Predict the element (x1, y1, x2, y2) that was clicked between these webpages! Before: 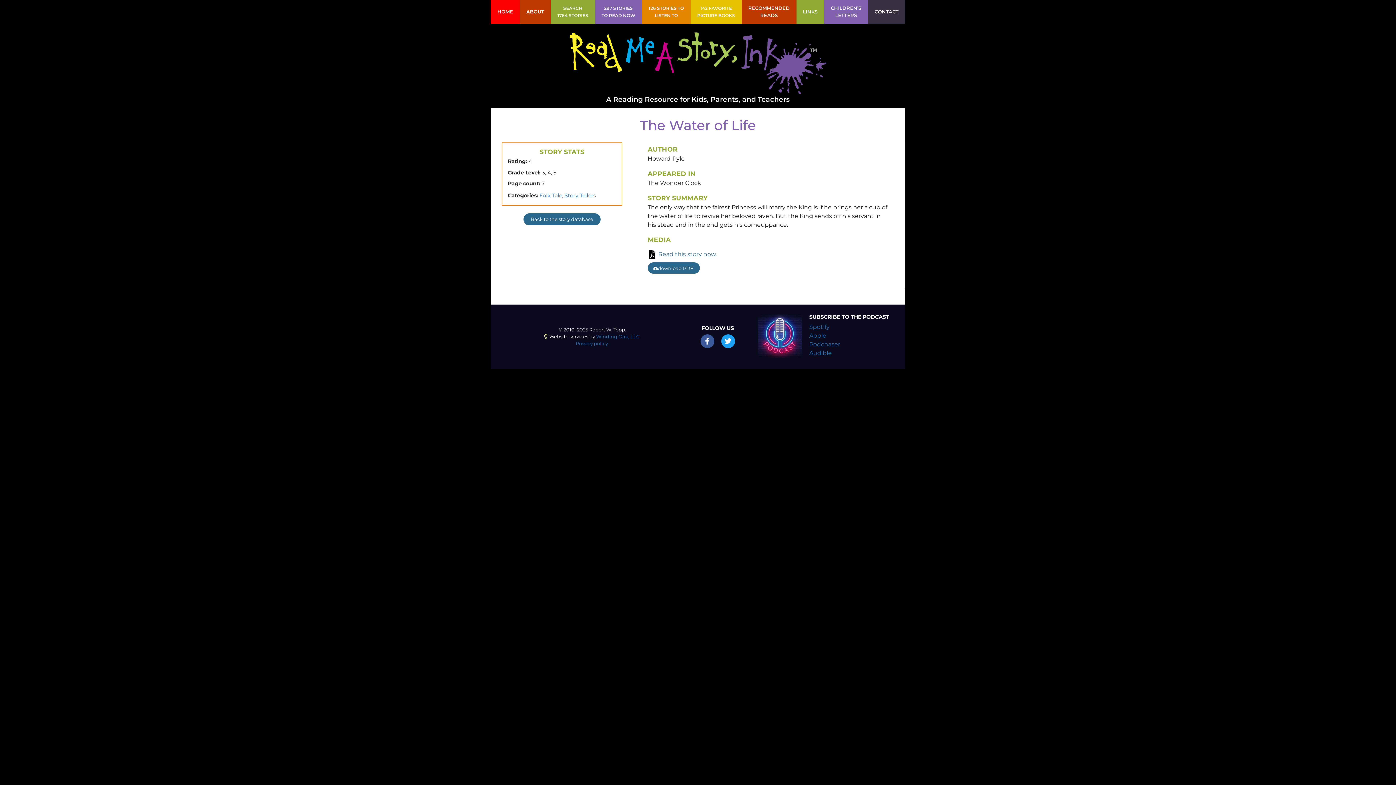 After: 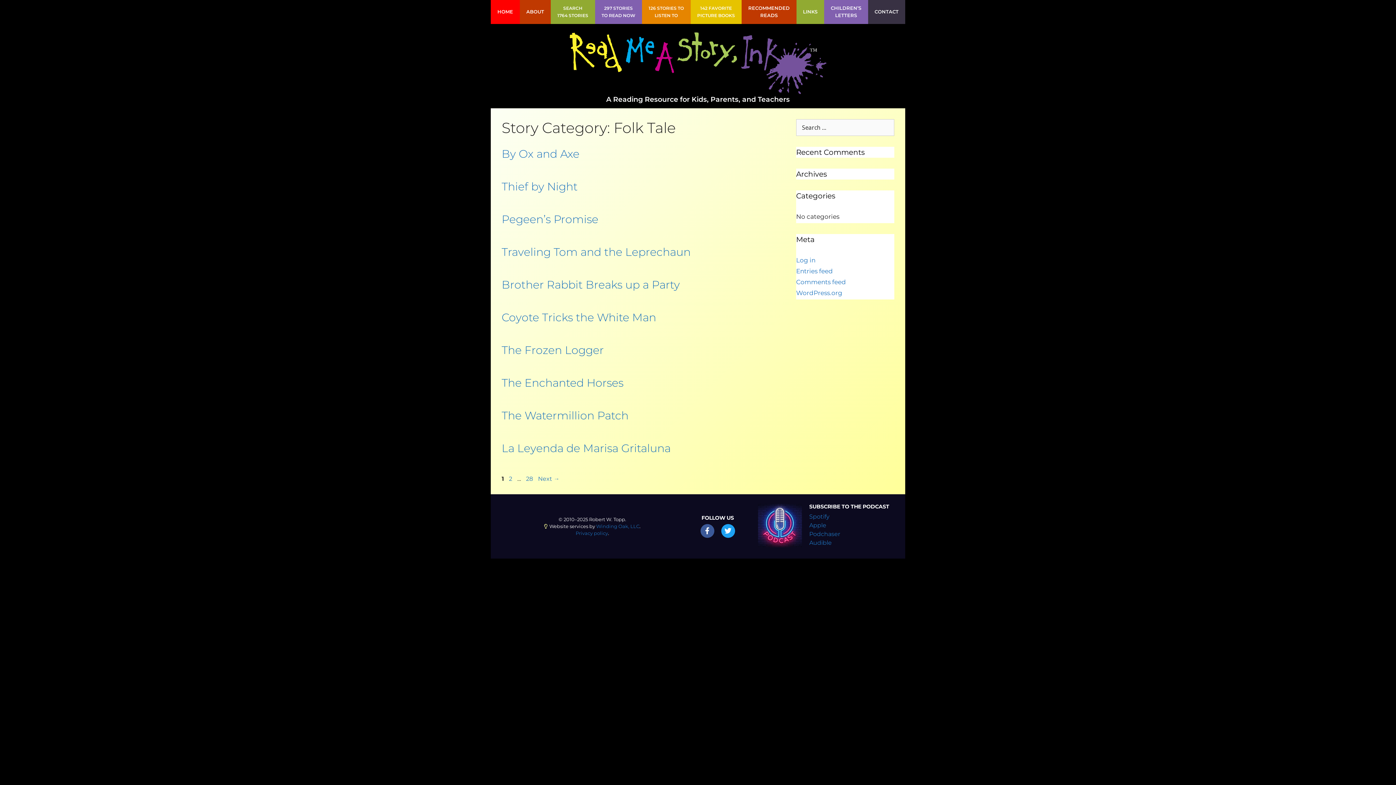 Action: label: Folk Tale bbox: (539, 192, 562, 199)